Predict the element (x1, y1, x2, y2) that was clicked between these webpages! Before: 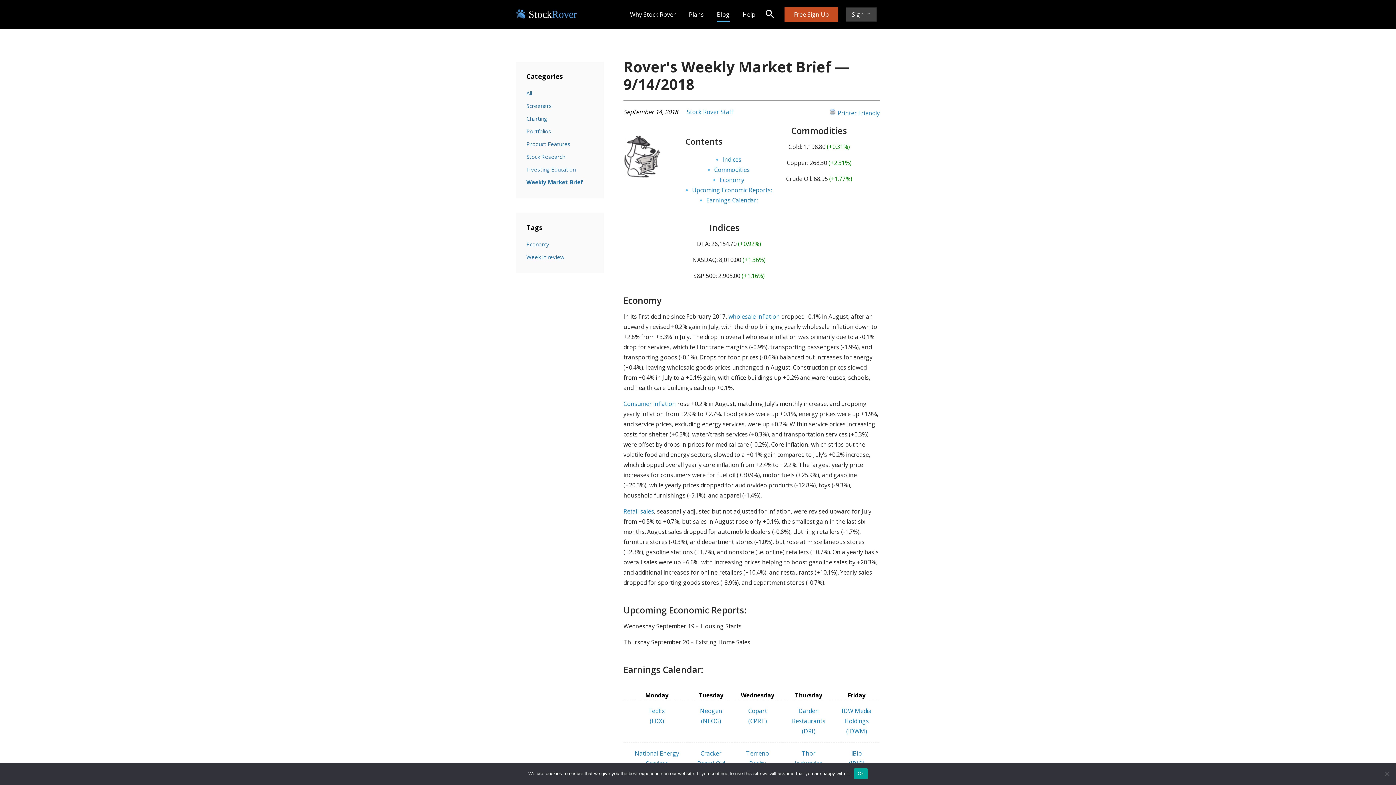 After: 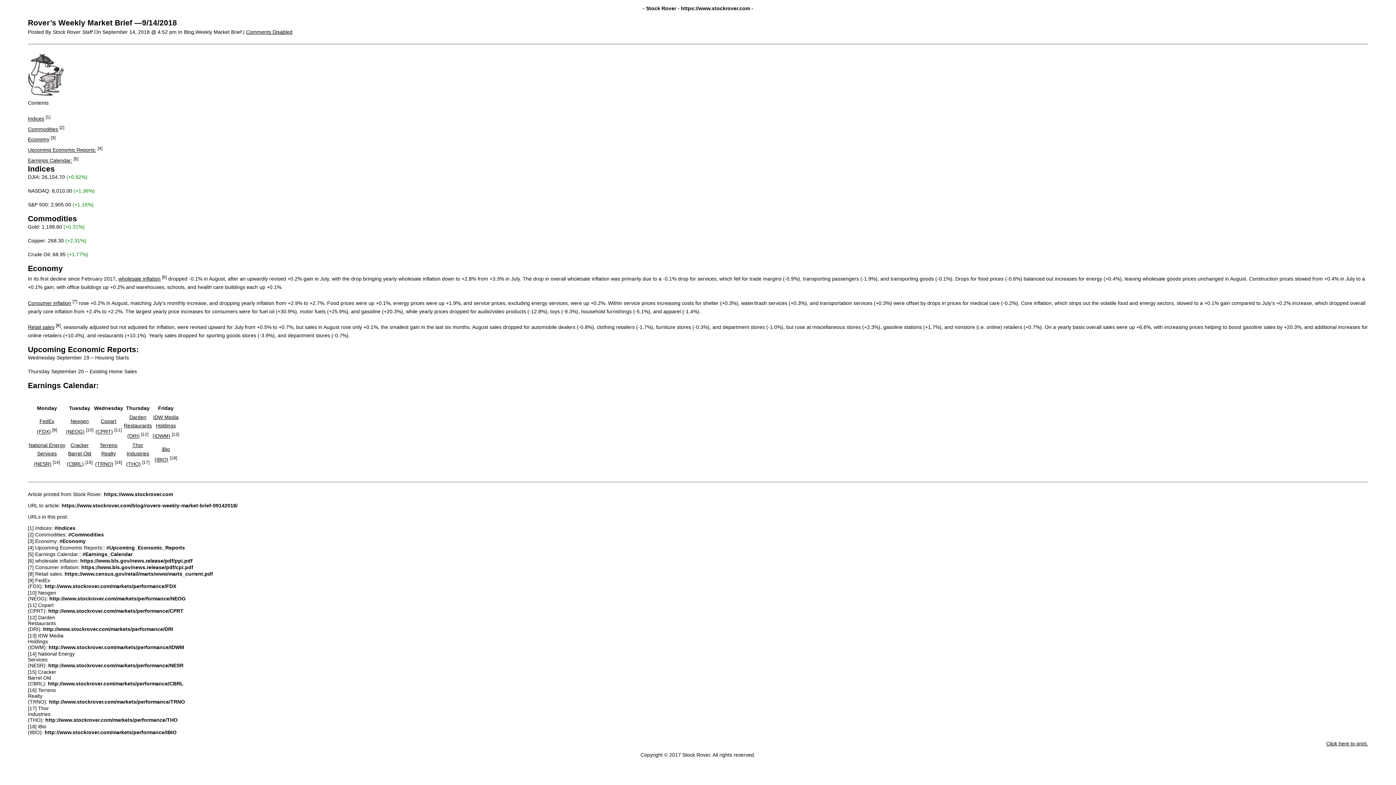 Action: bbox: (829, 109, 836, 117)